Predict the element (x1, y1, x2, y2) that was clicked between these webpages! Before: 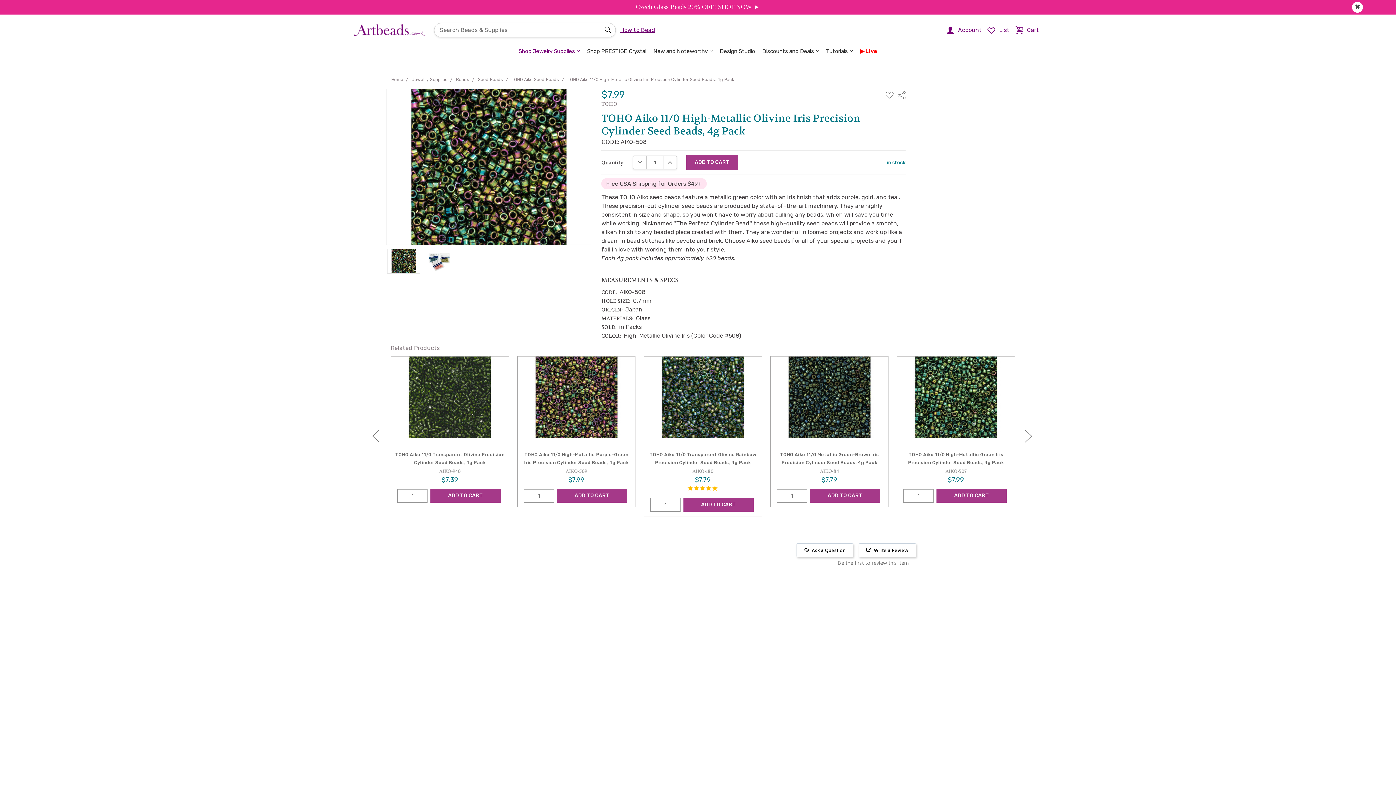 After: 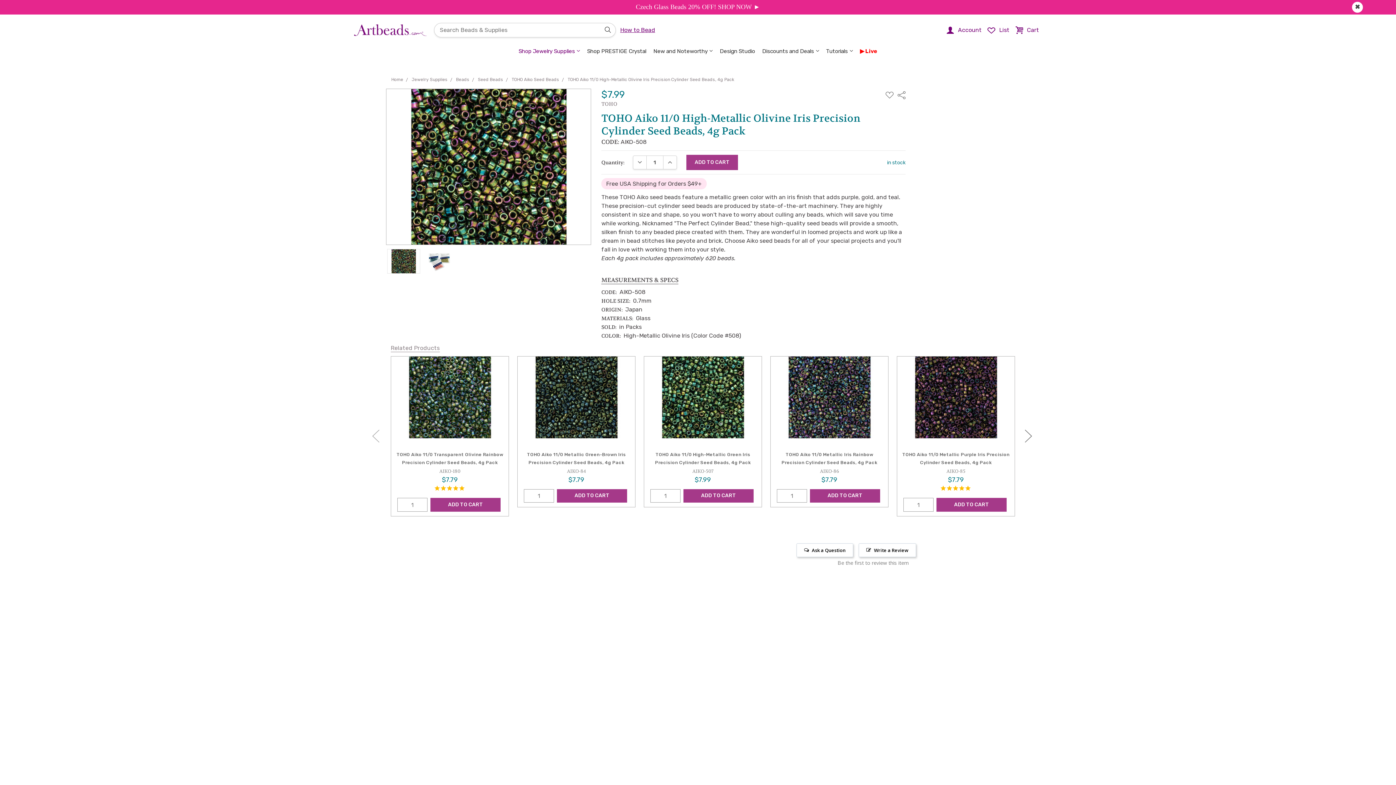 Action: bbox: (368, 425, 383, 447) label: Previous